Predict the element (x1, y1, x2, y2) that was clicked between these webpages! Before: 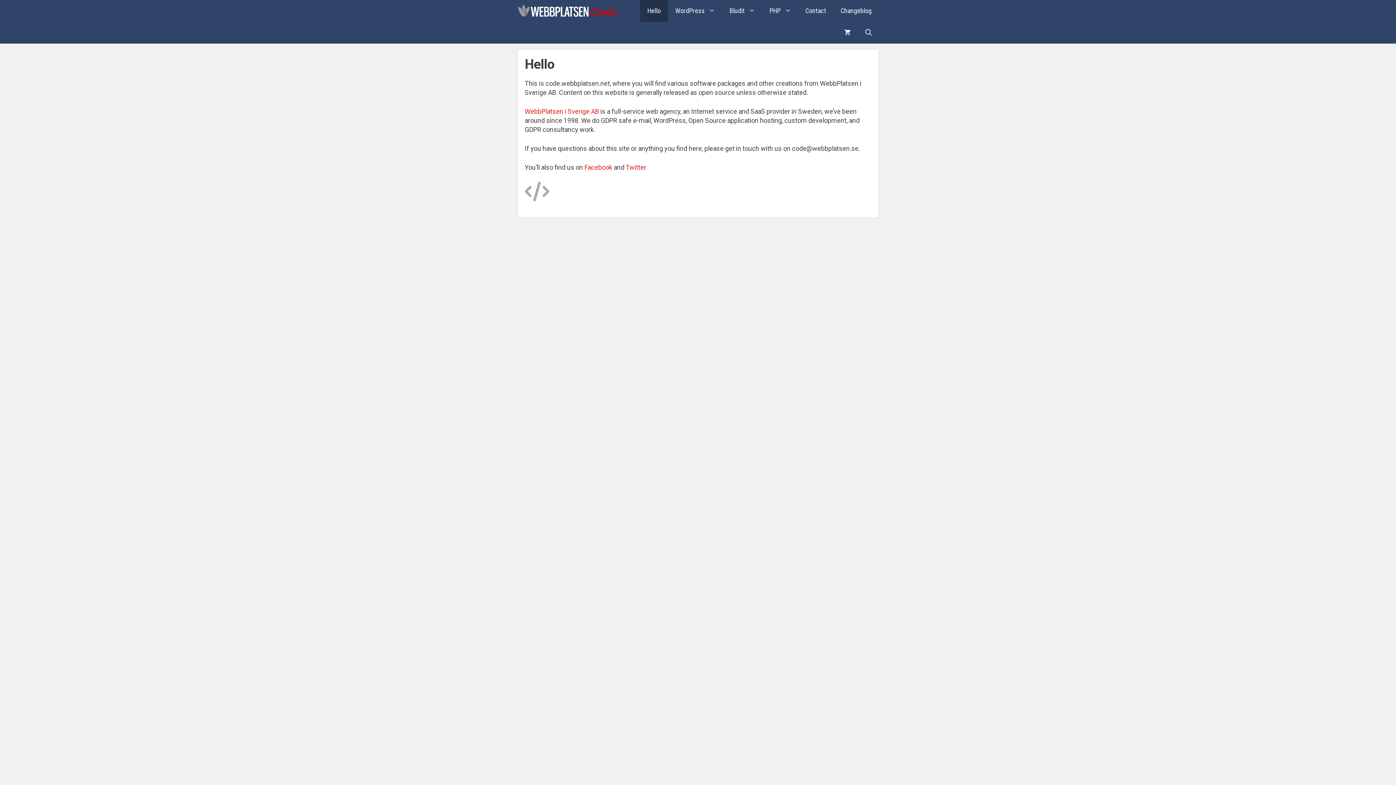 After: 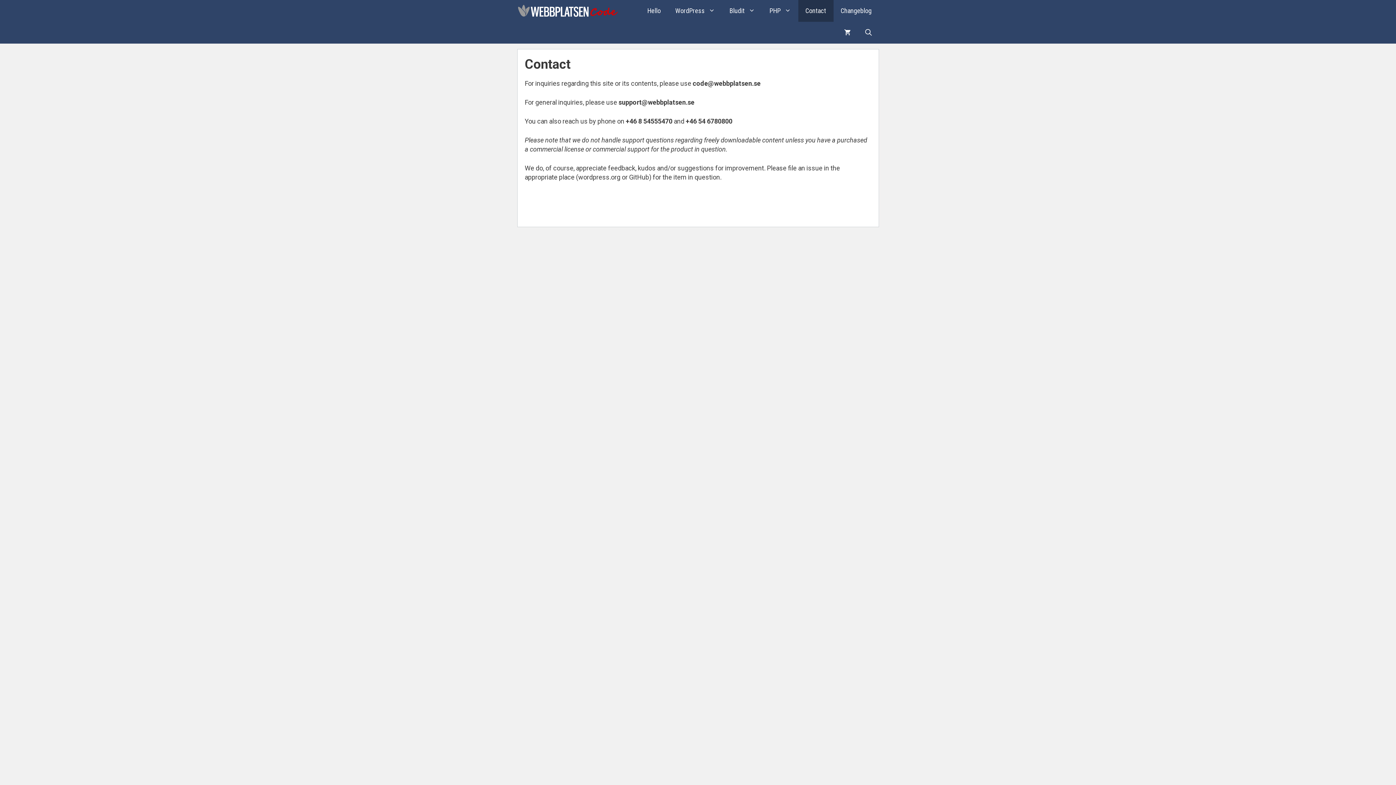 Action: bbox: (798, 0, 833, 21) label: Contact